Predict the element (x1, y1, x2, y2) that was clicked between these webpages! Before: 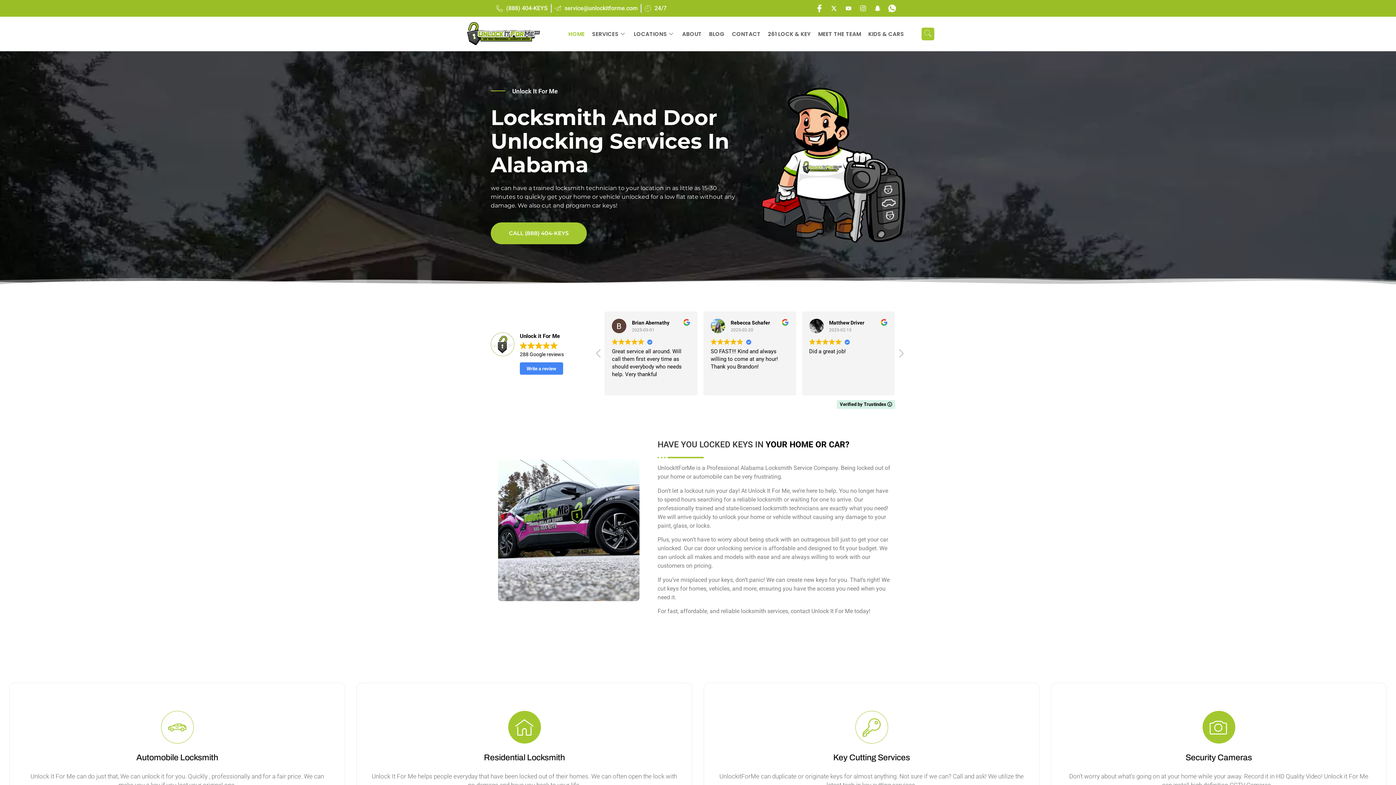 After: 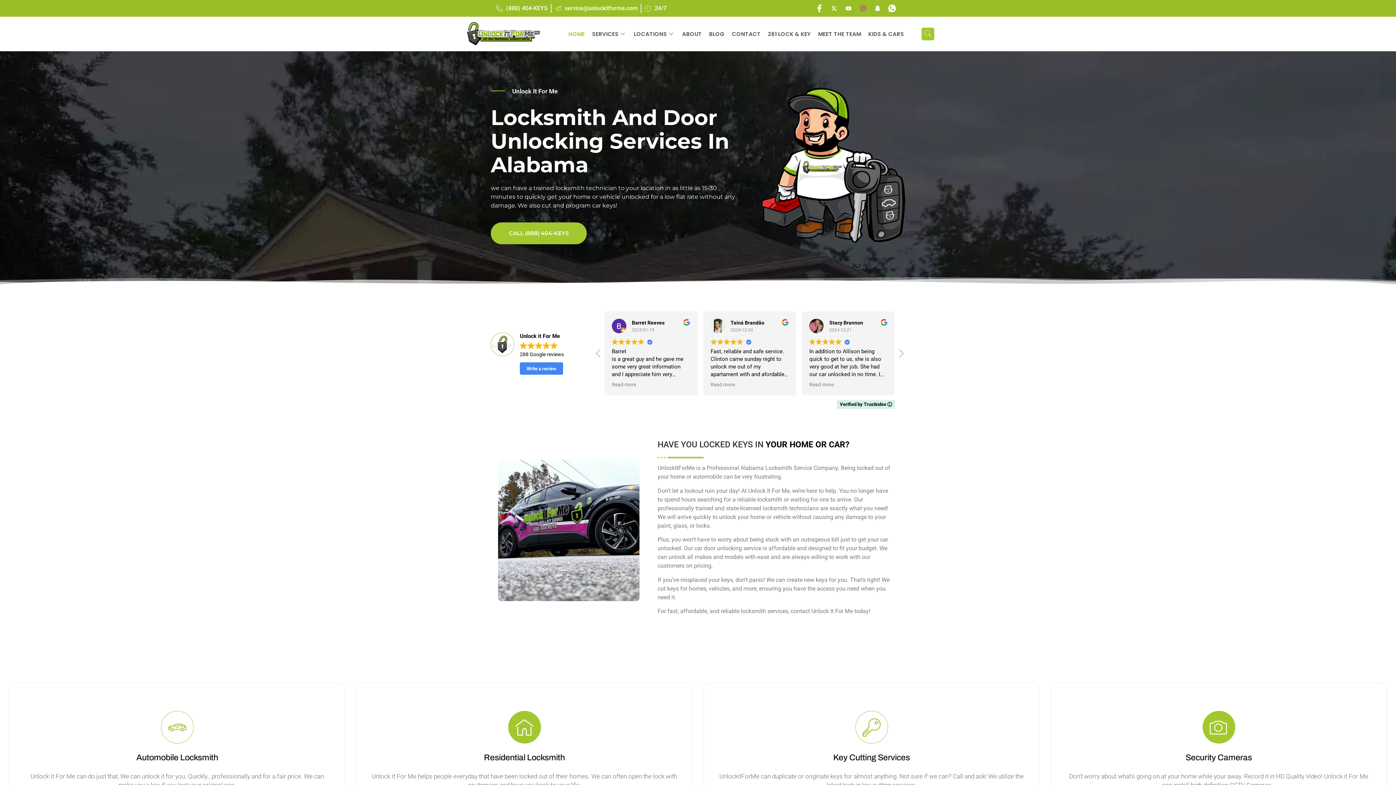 Action: label: Instagram bbox: (857, 2, 868, 13)